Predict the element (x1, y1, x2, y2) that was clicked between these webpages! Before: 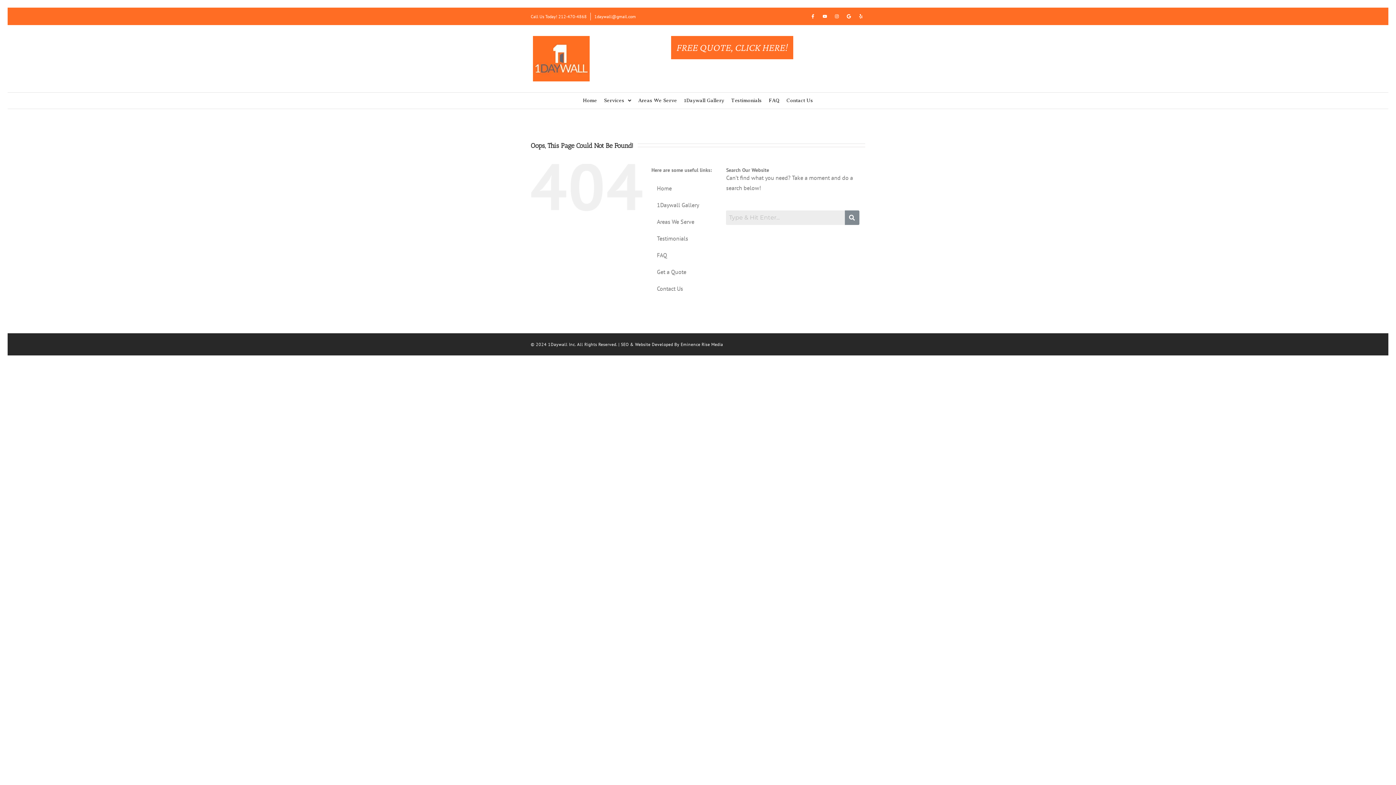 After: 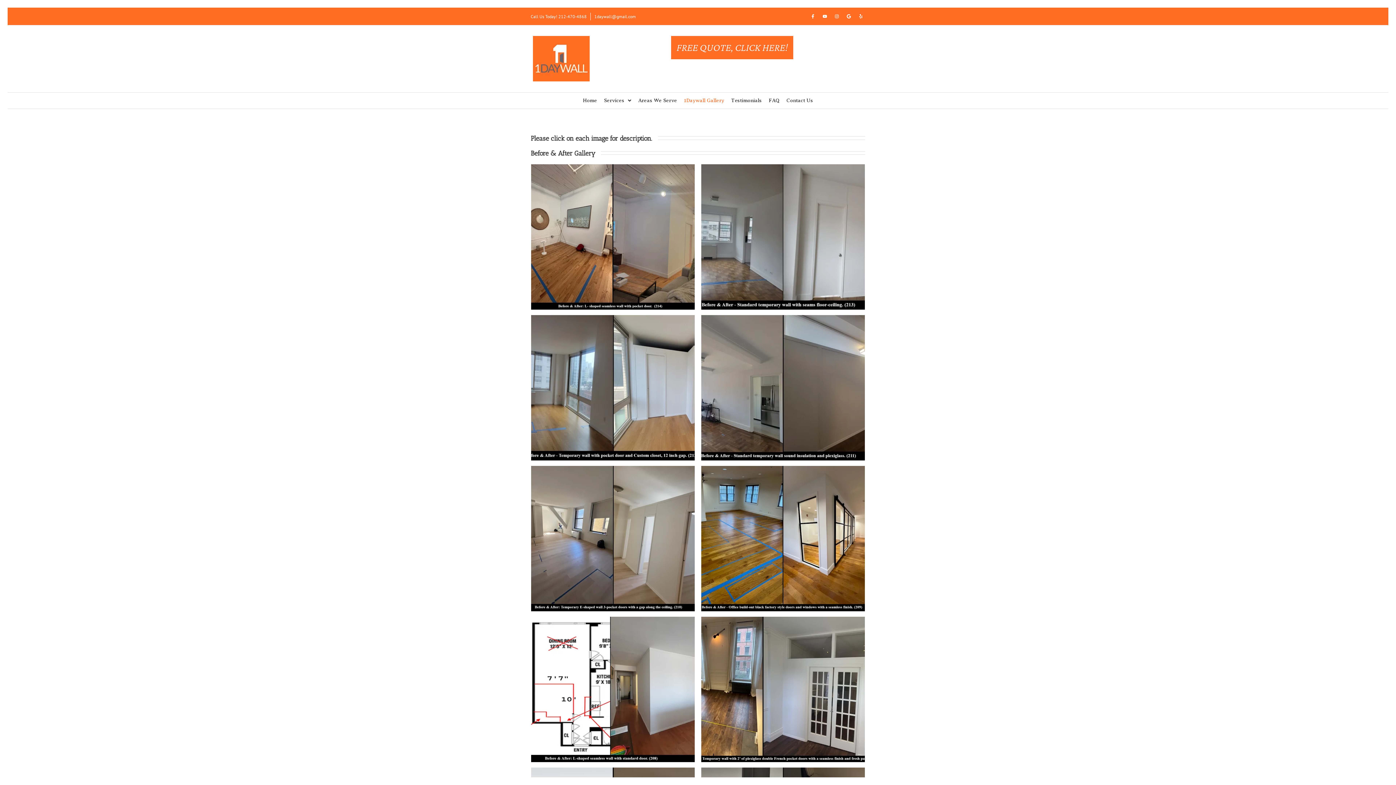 Action: label: 1Daywall Gallery bbox: (683, 92, 725, 108)